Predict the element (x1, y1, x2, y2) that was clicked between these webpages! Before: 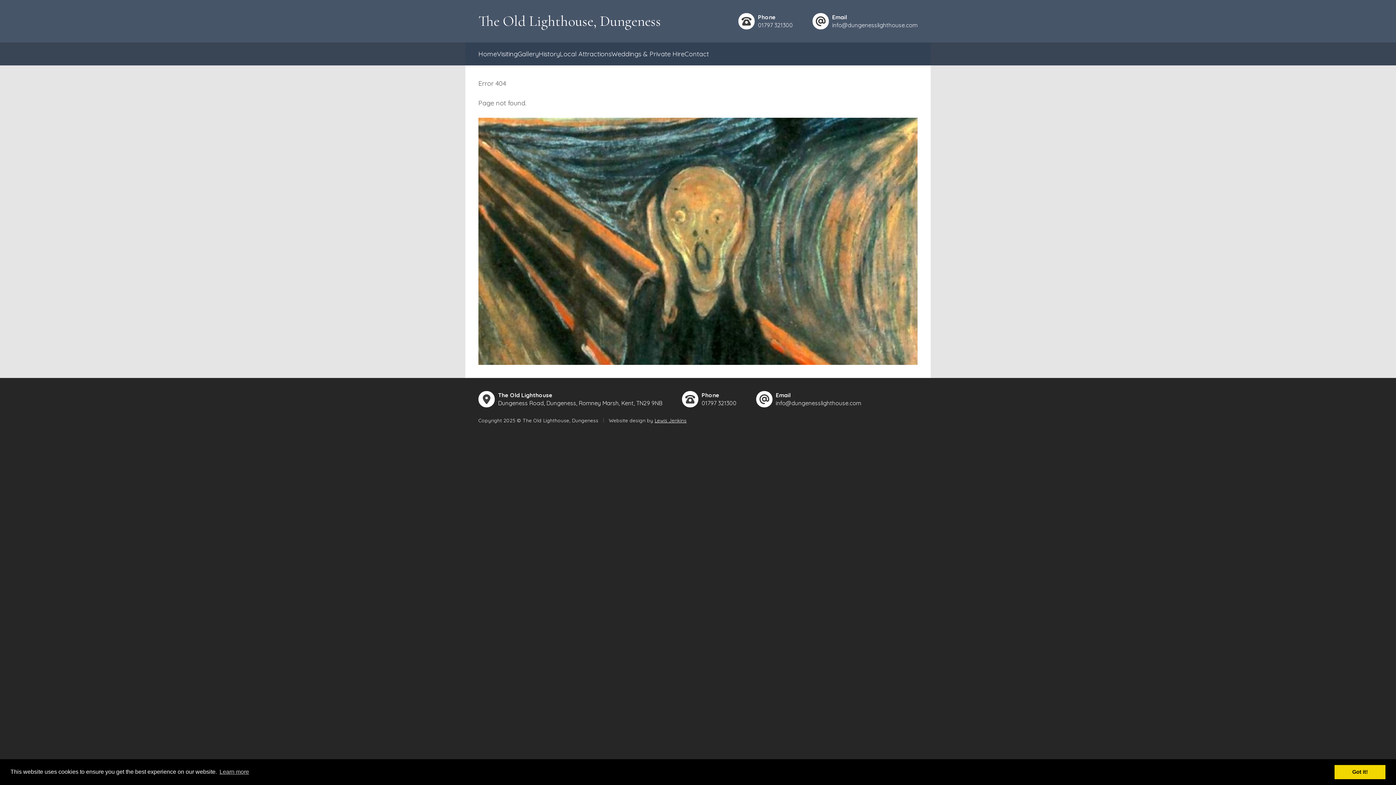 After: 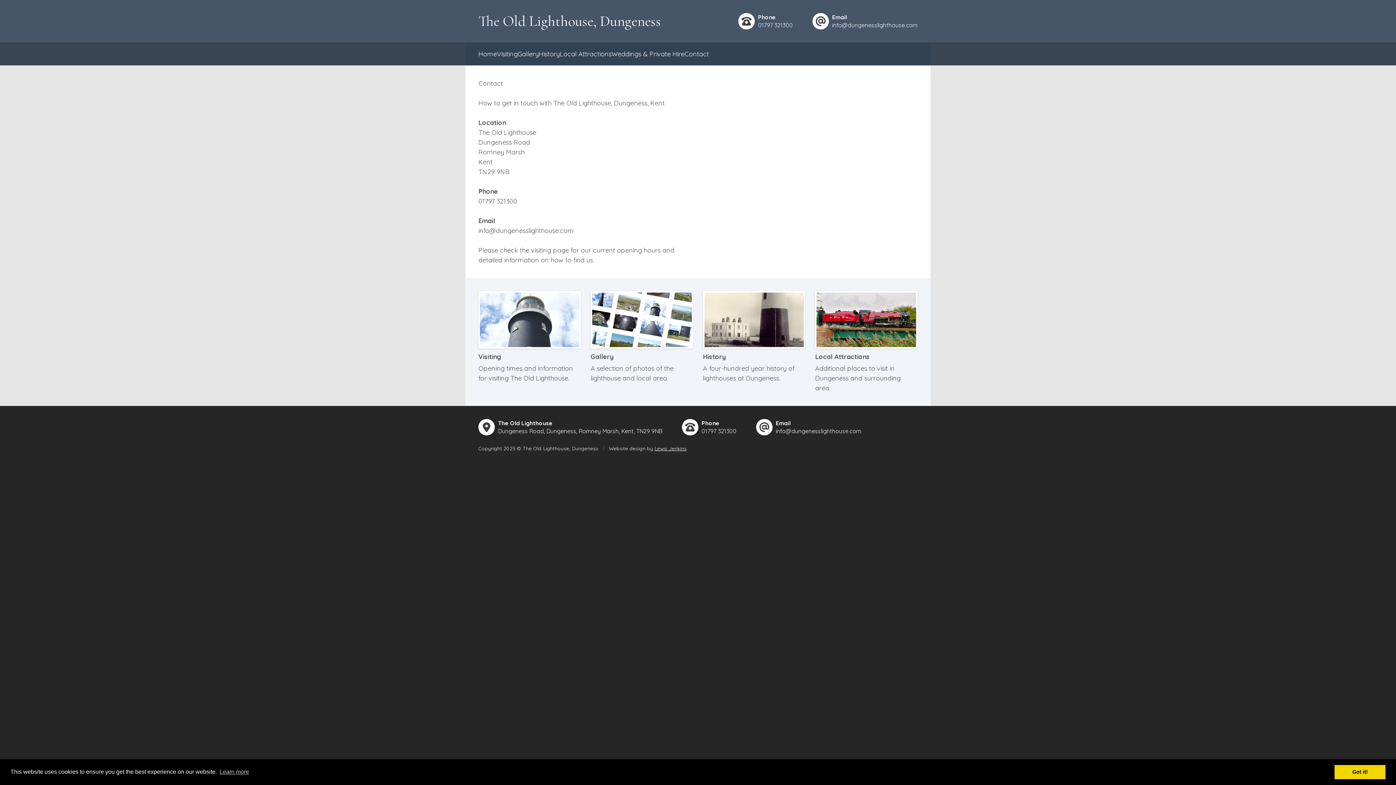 Action: bbox: (684, 49, 709, 58) label: Contact